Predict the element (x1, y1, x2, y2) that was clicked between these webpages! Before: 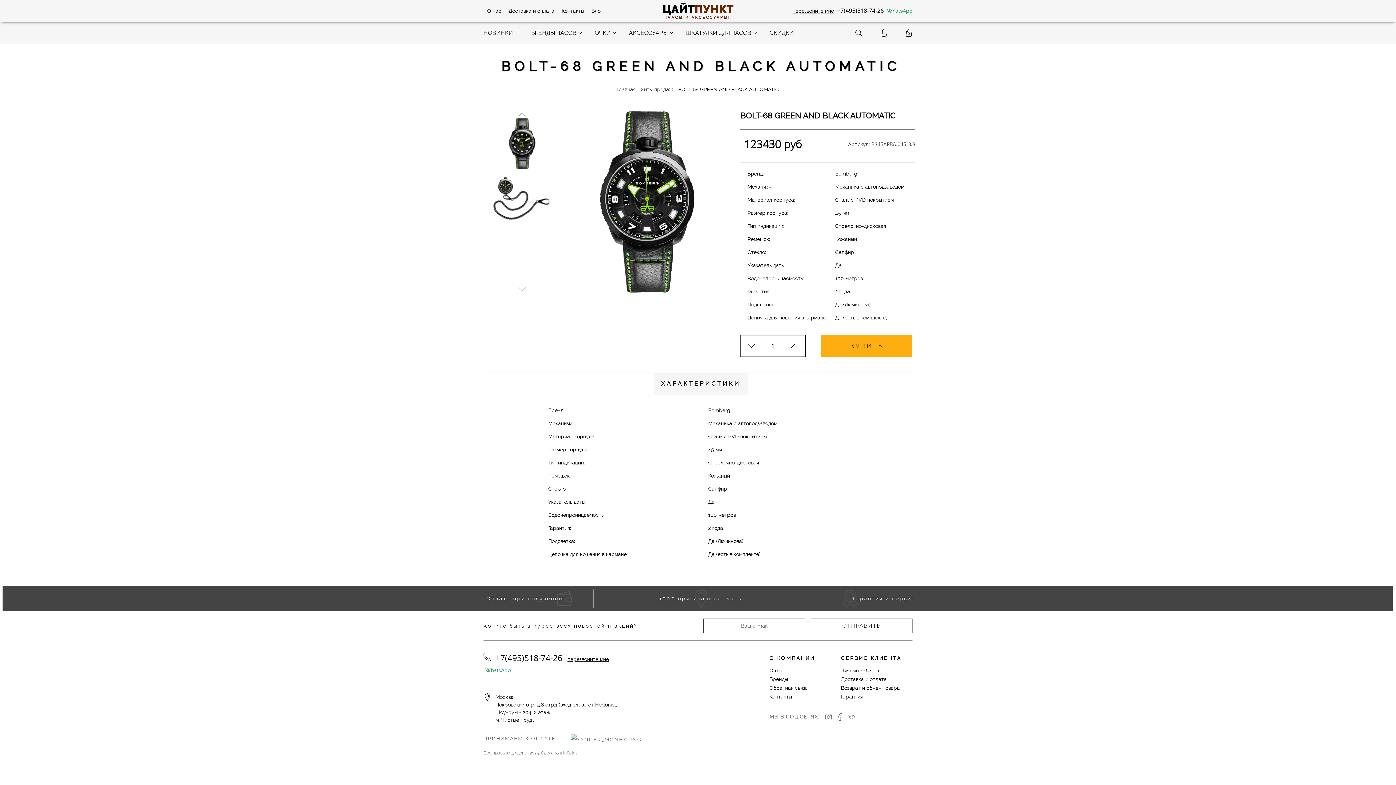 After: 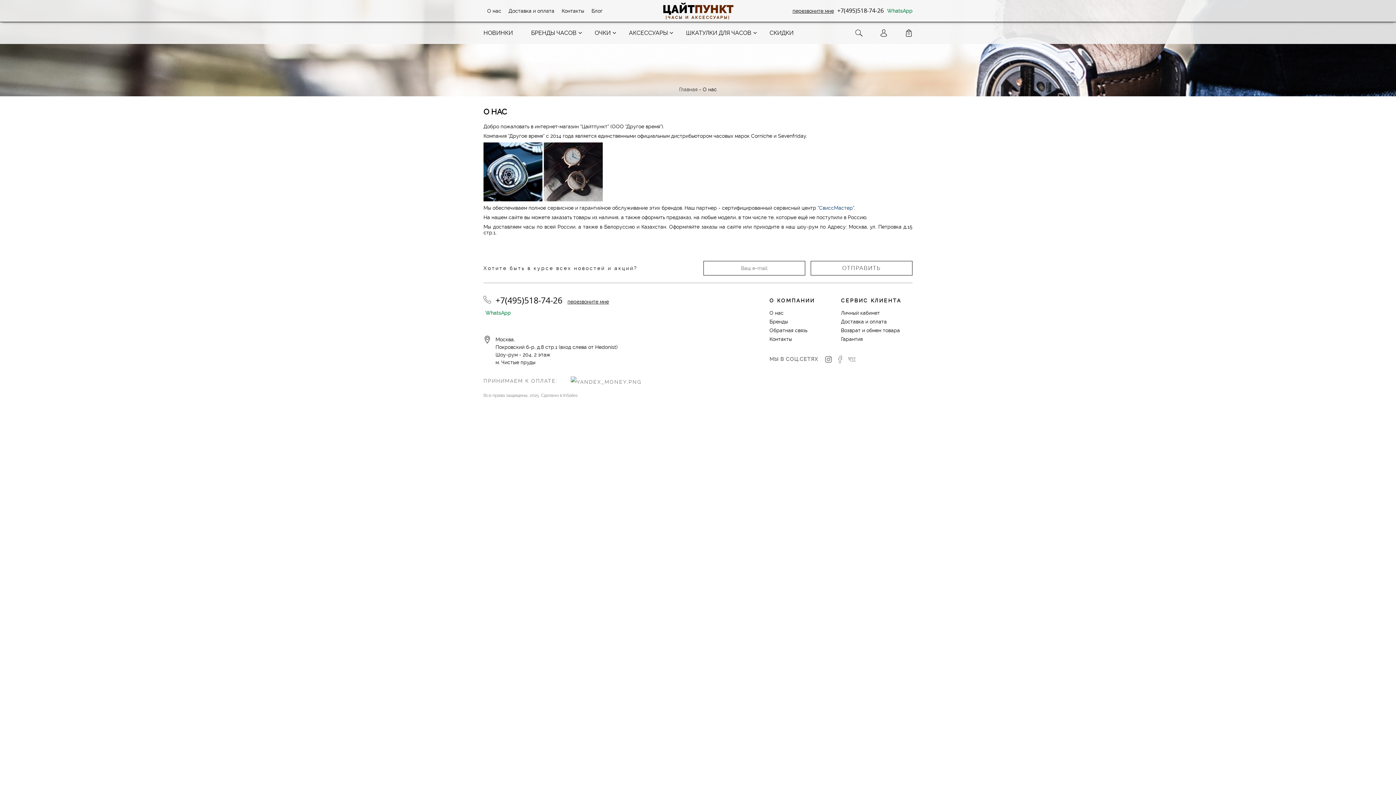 Action: bbox: (483, 0, 505, 21) label: О нас